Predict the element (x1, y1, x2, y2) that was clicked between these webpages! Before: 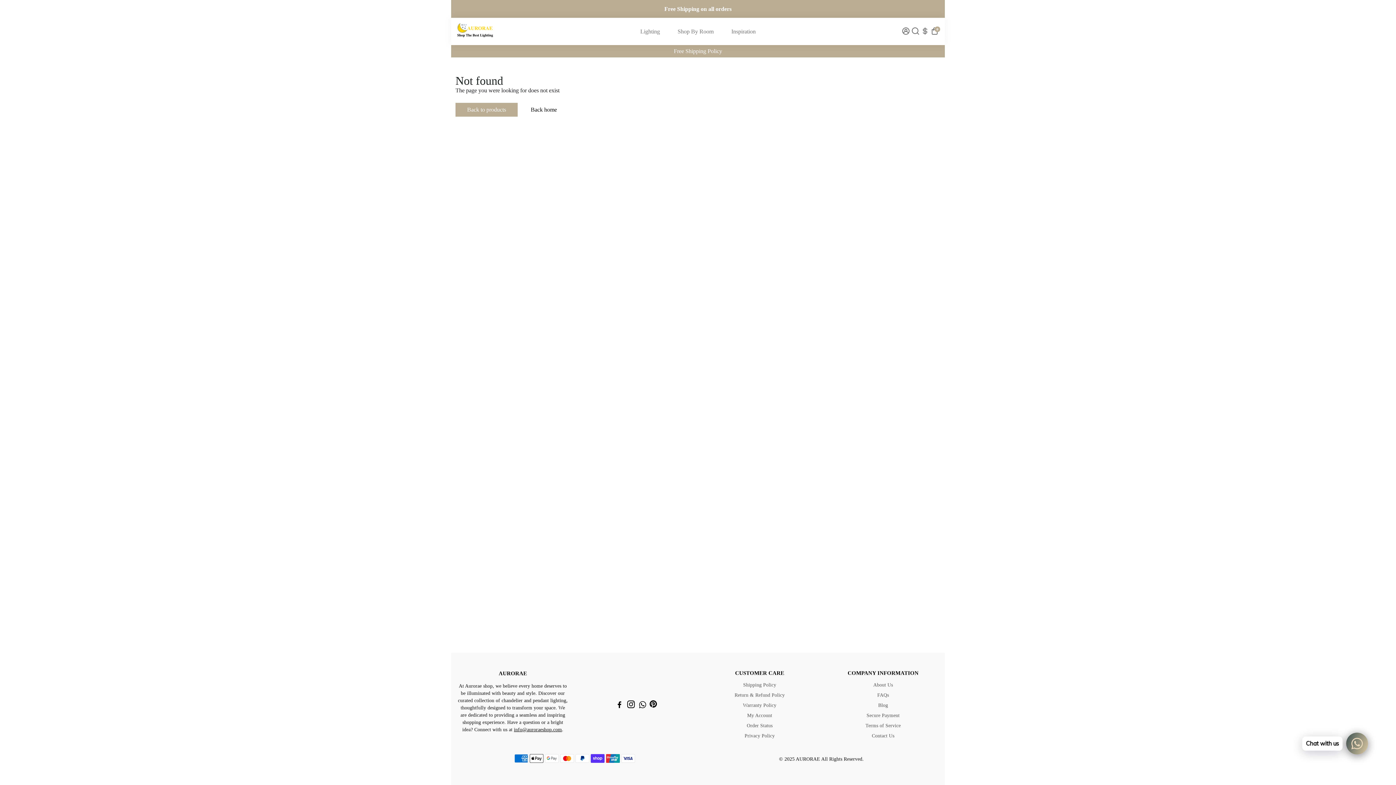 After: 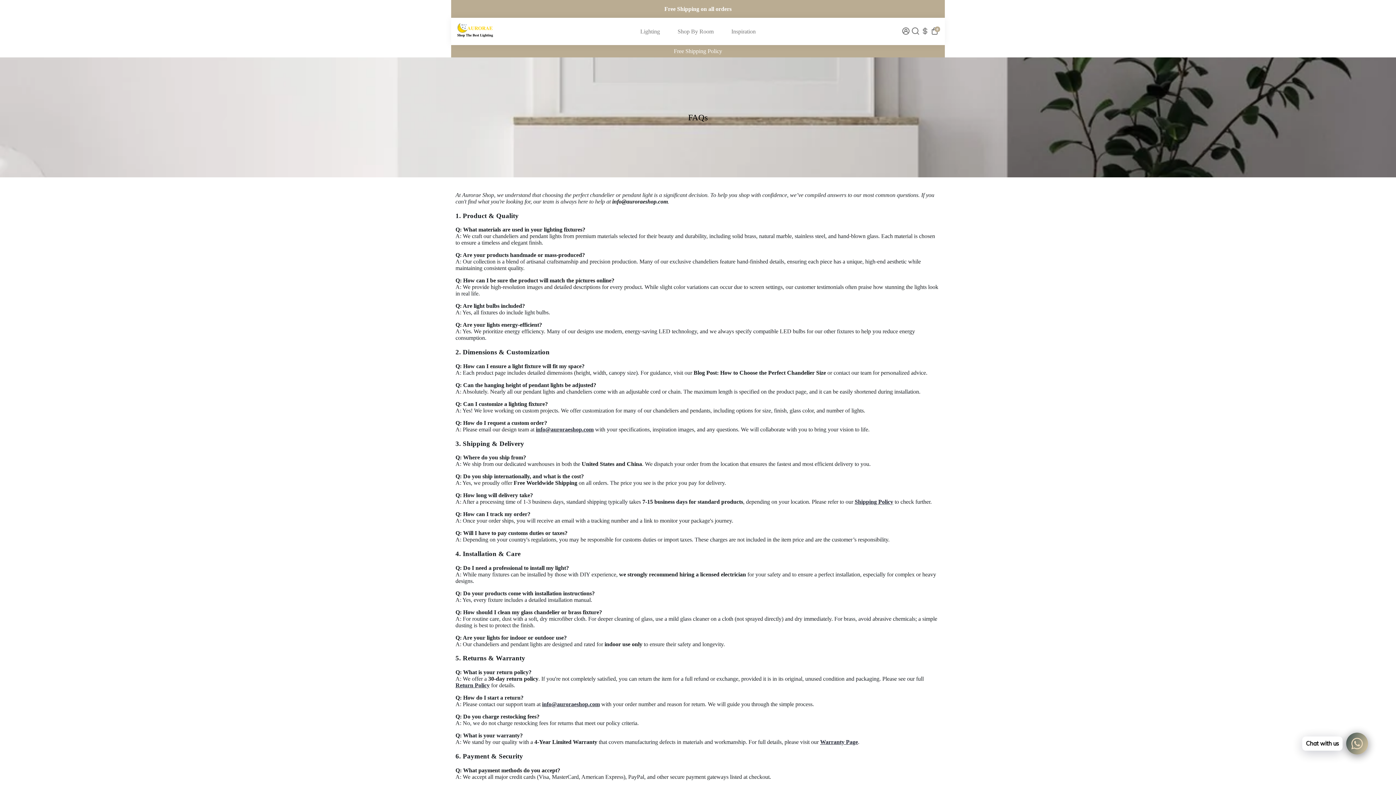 Action: bbox: (847, 692, 918, 698) label: FAQs